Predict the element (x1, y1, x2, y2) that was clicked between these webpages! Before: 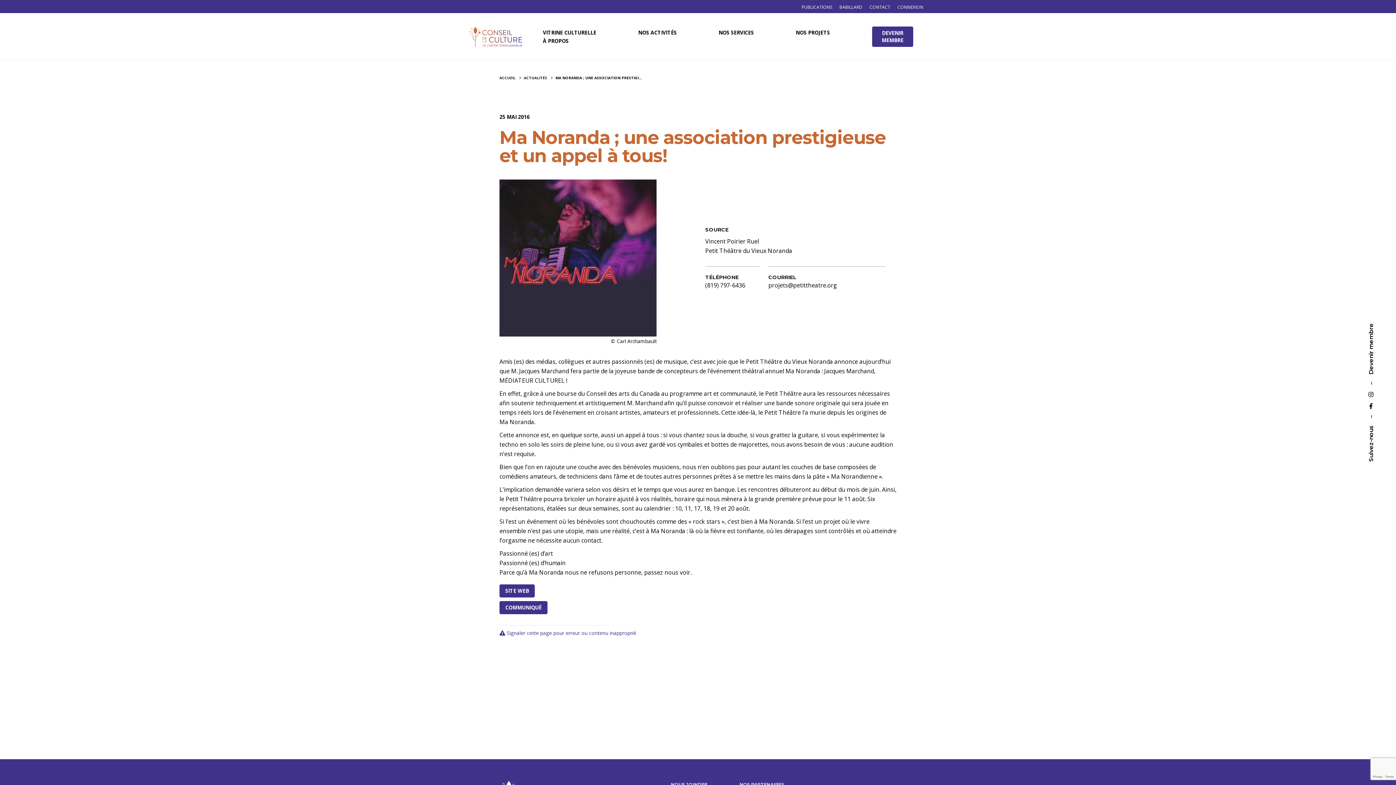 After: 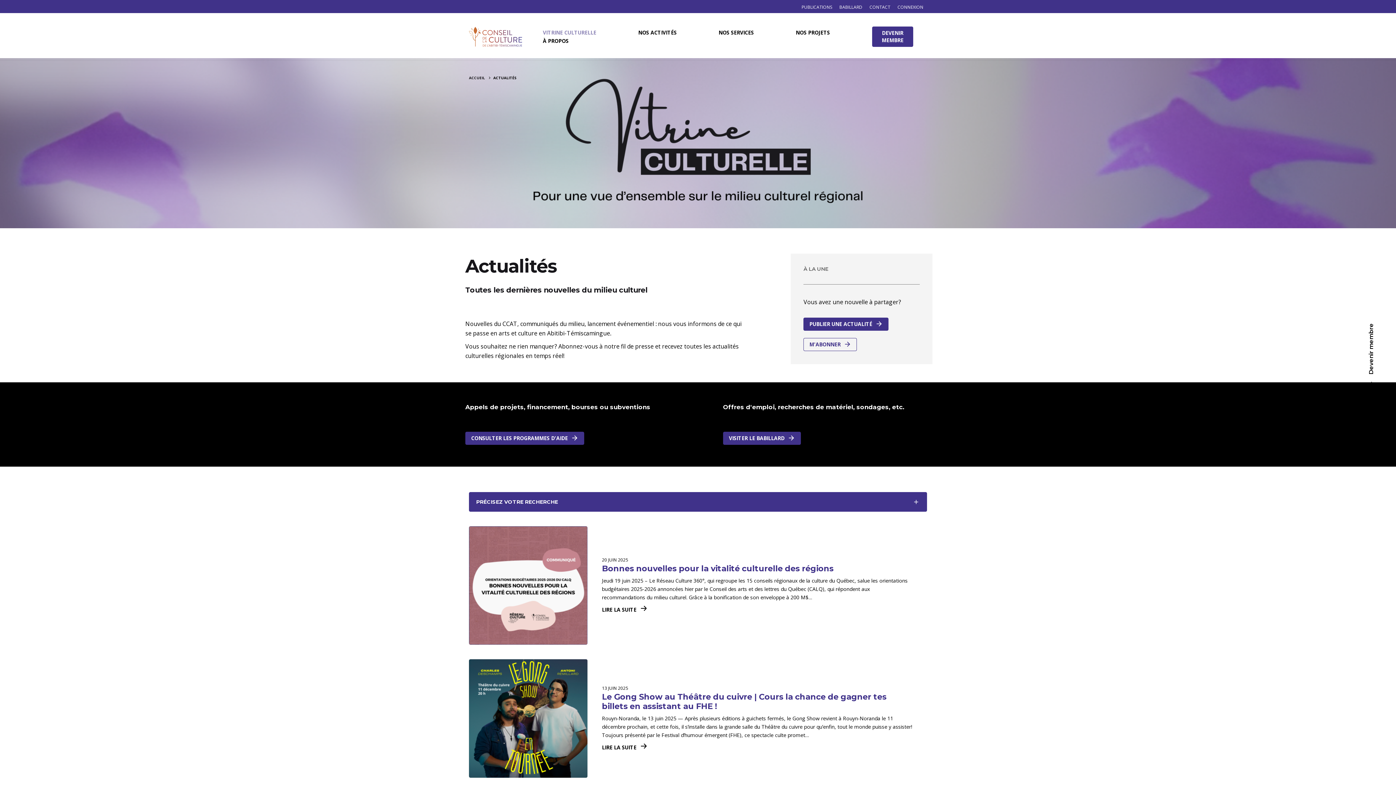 Action: bbox: (524, 75, 548, 80) label: ACTUALITÉS 